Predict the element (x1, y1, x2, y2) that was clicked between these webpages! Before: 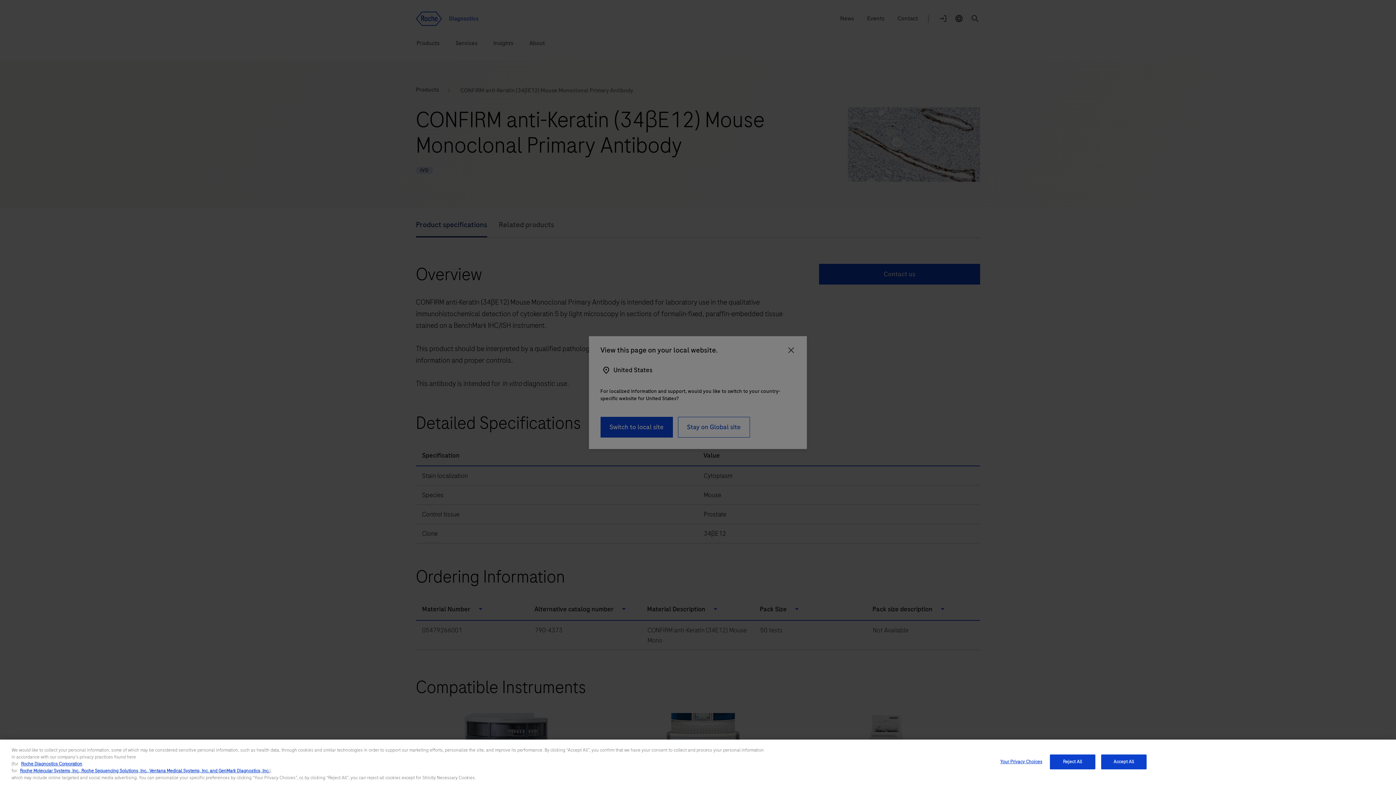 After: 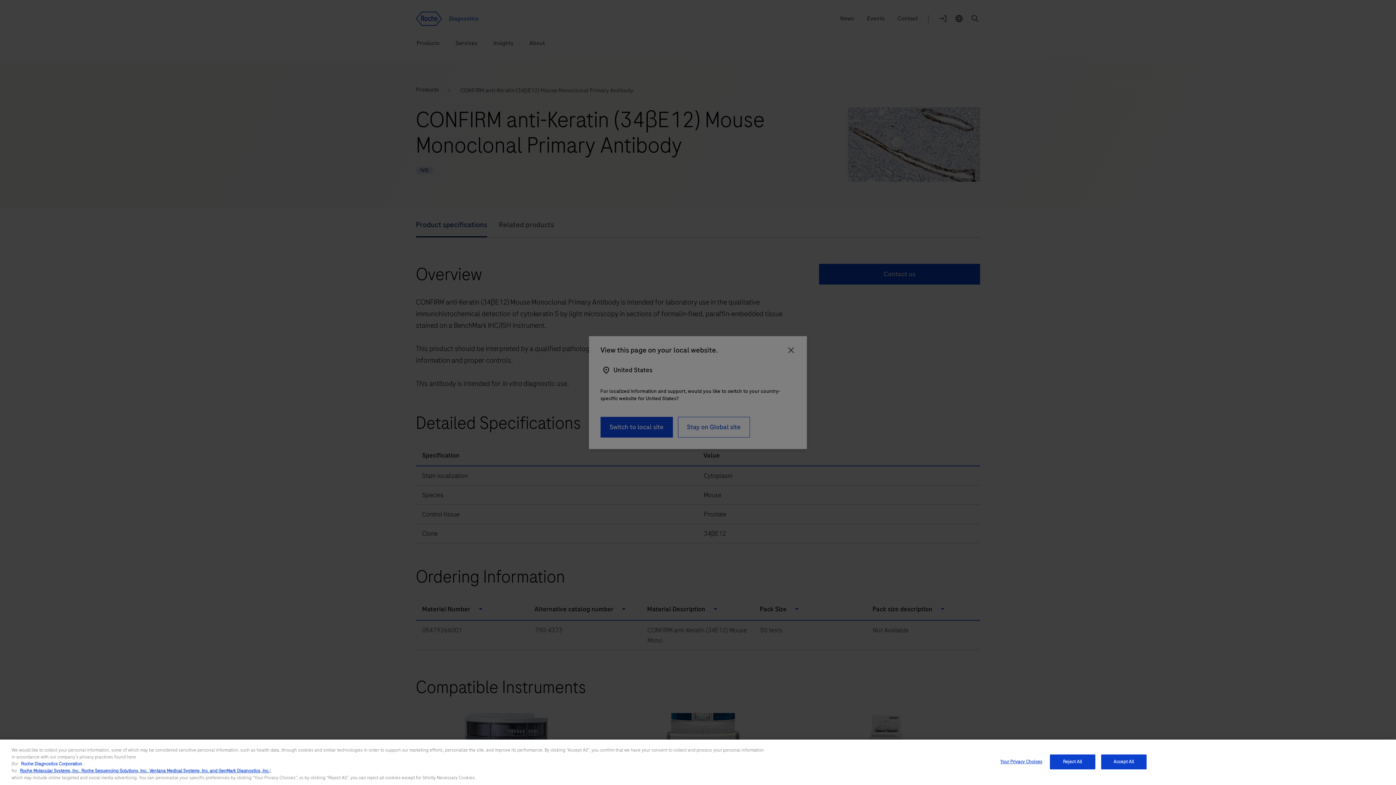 Action: bbox: (21, 761, 82, 767) label: Roche Diagnostics Corporation